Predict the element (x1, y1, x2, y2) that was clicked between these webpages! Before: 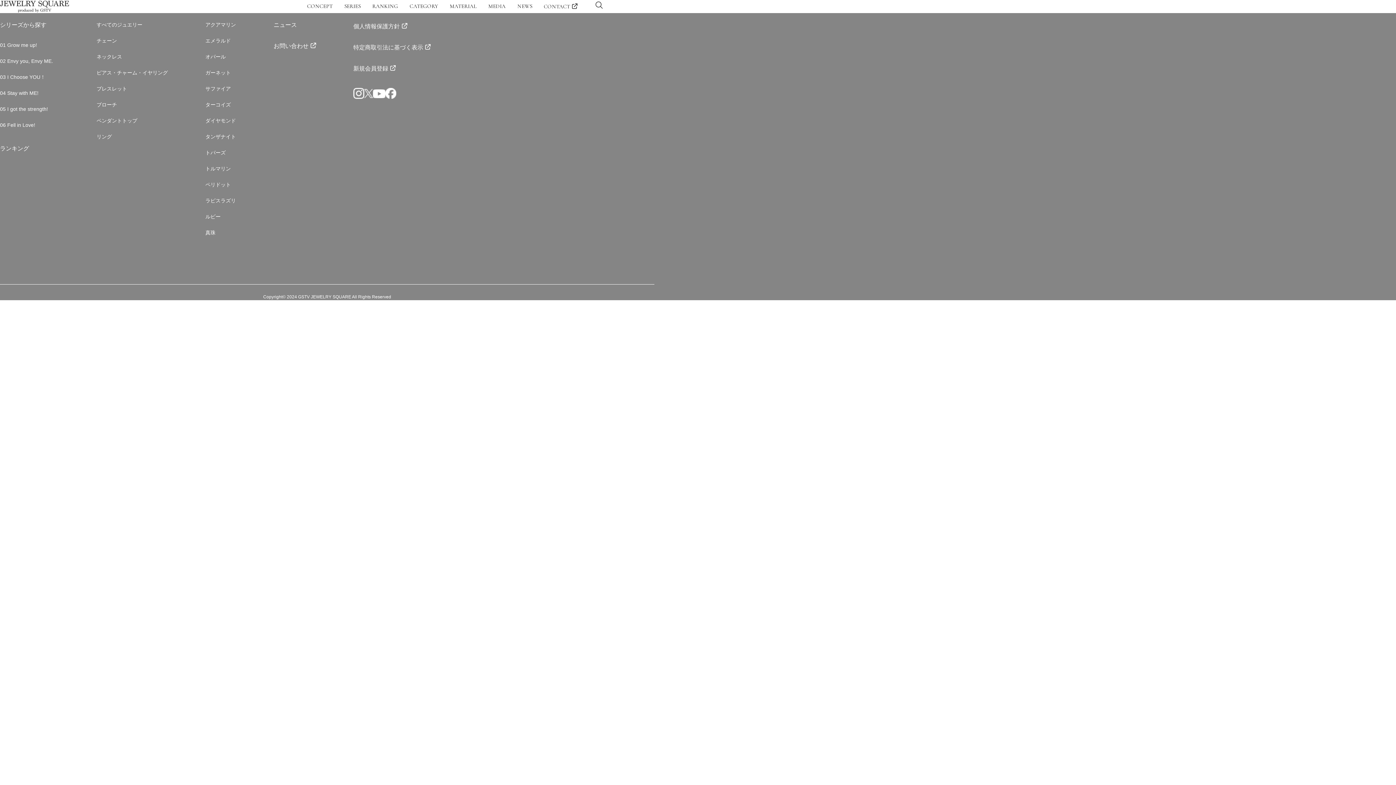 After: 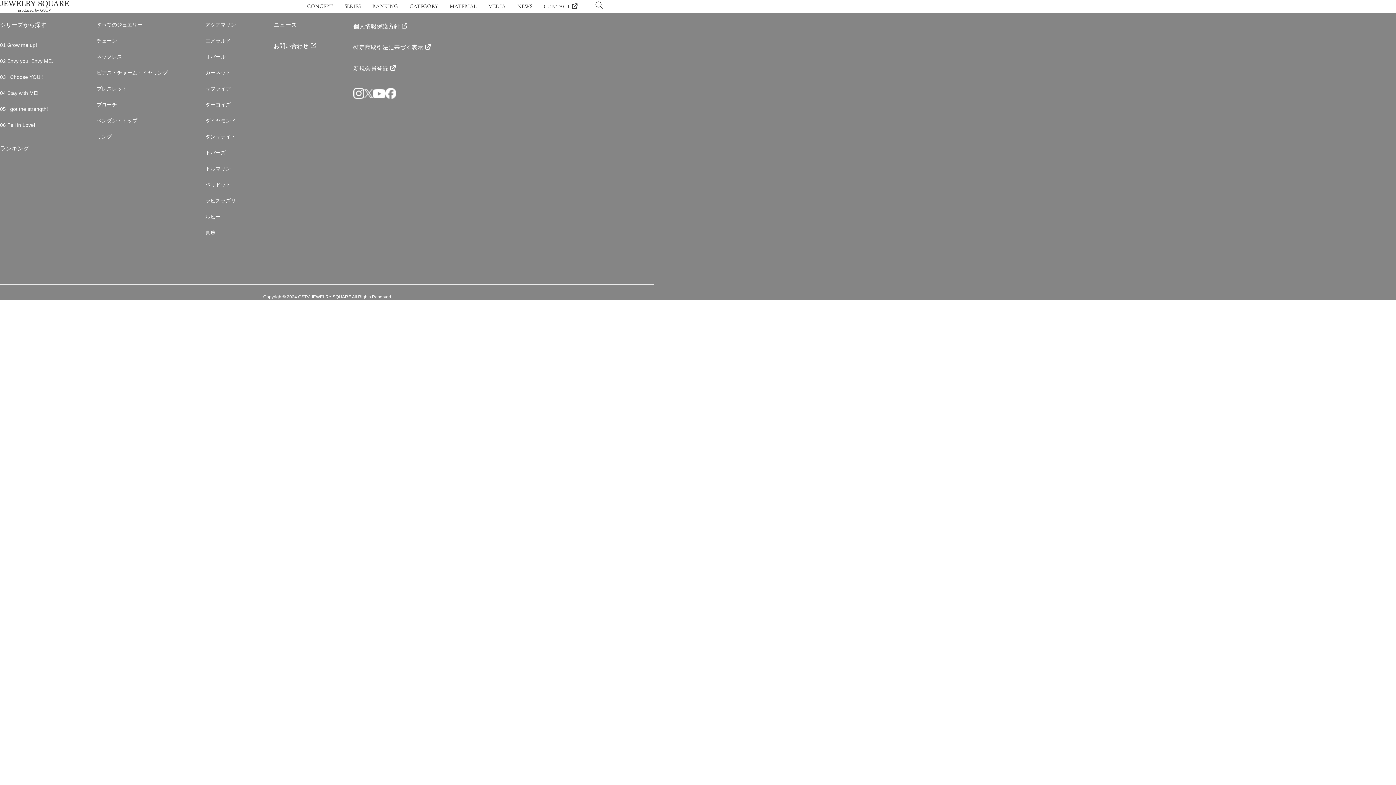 Action: label: 個人情報保護方針 bbox: (353, 21, 430, 31)